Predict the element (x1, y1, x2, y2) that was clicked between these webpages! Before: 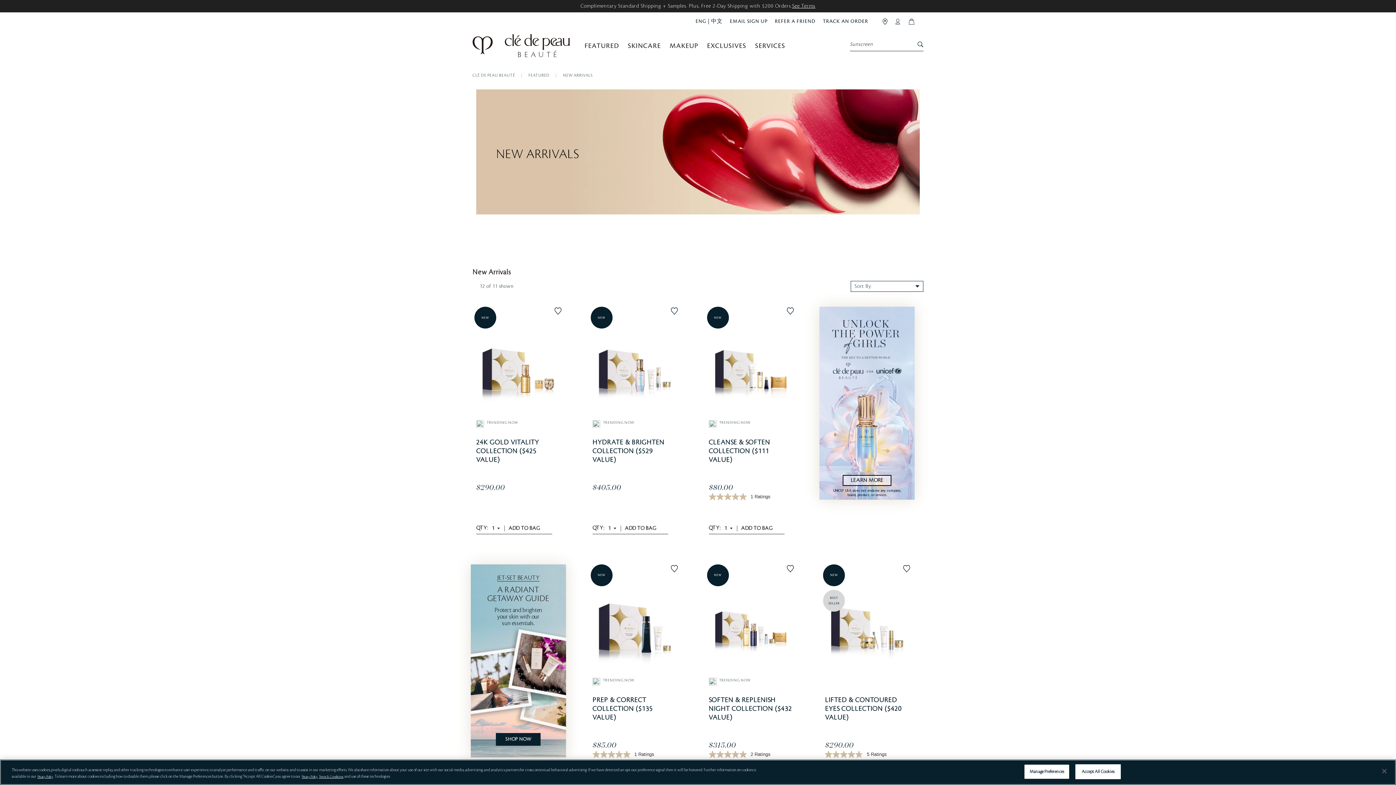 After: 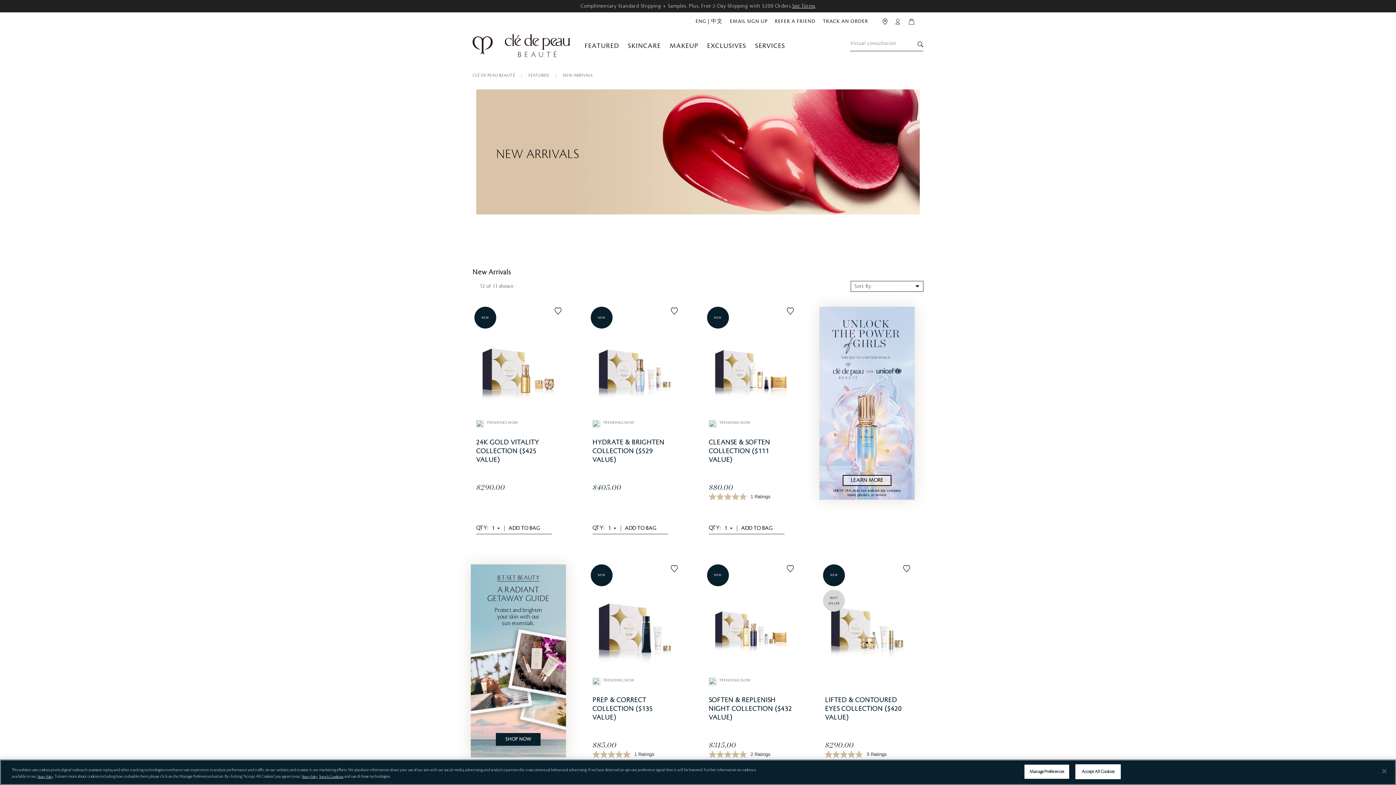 Action: bbox: (670, 307, 679, 316) label: Wishlist - Hydrate & Brighten Collection ($529 Value)